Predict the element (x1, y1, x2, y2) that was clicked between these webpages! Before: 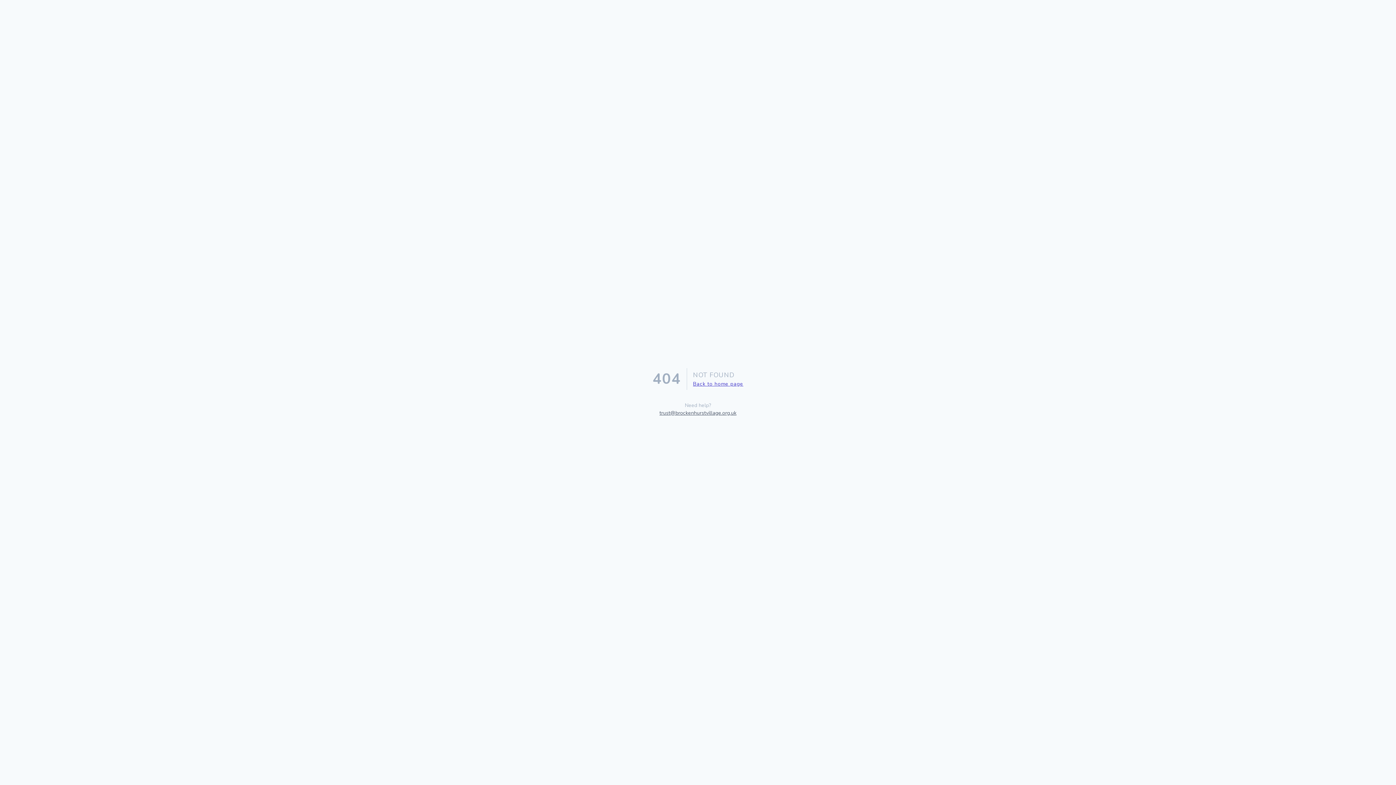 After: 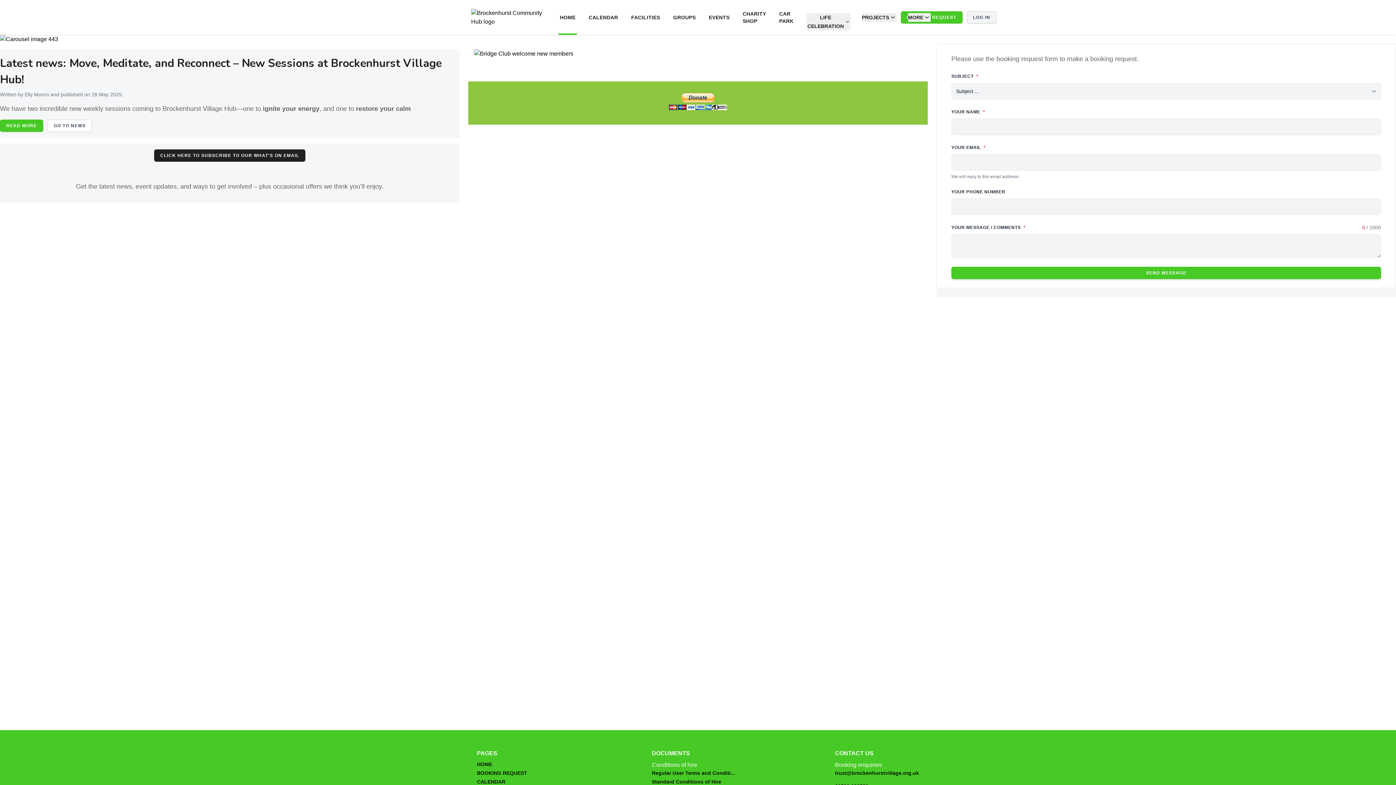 Action: label: Back to home page bbox: (693, 380, 743, 387)